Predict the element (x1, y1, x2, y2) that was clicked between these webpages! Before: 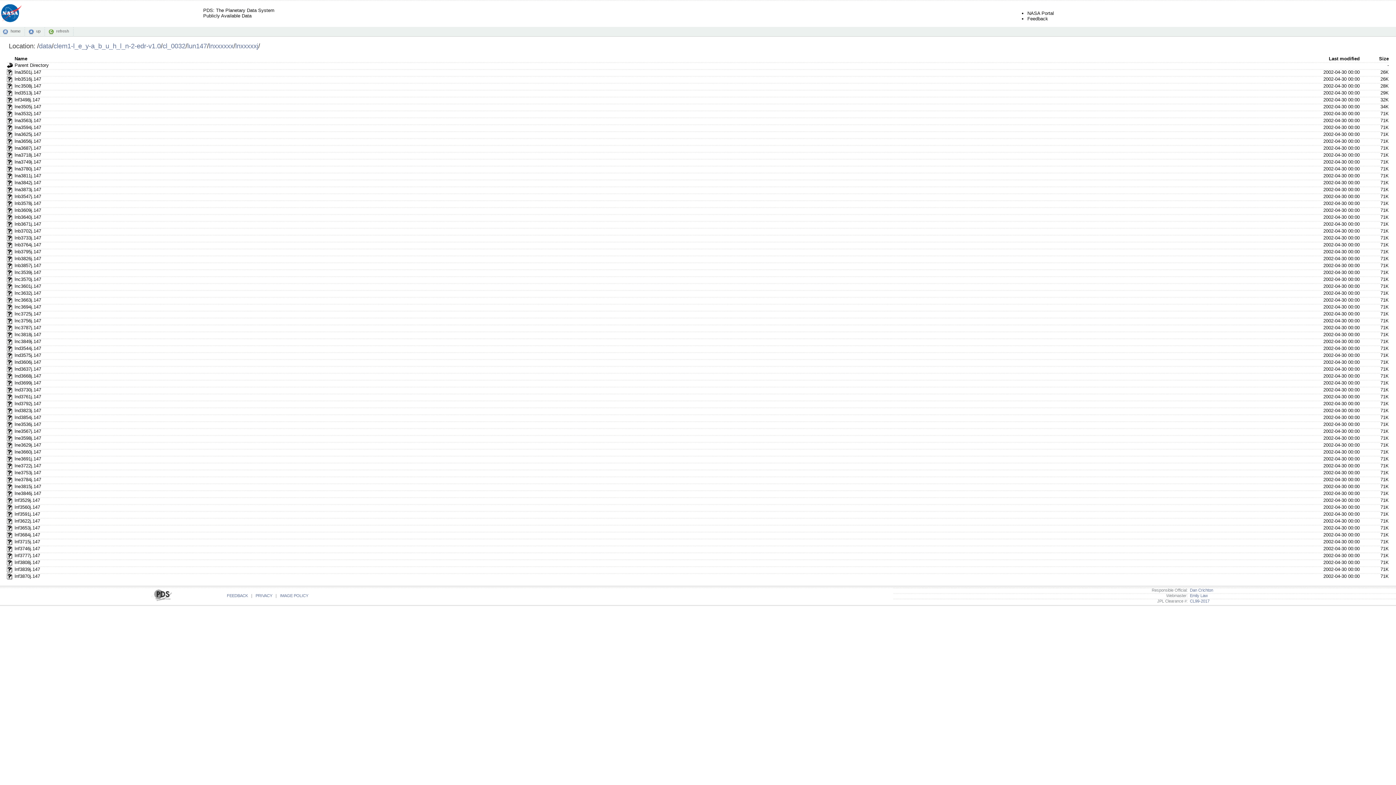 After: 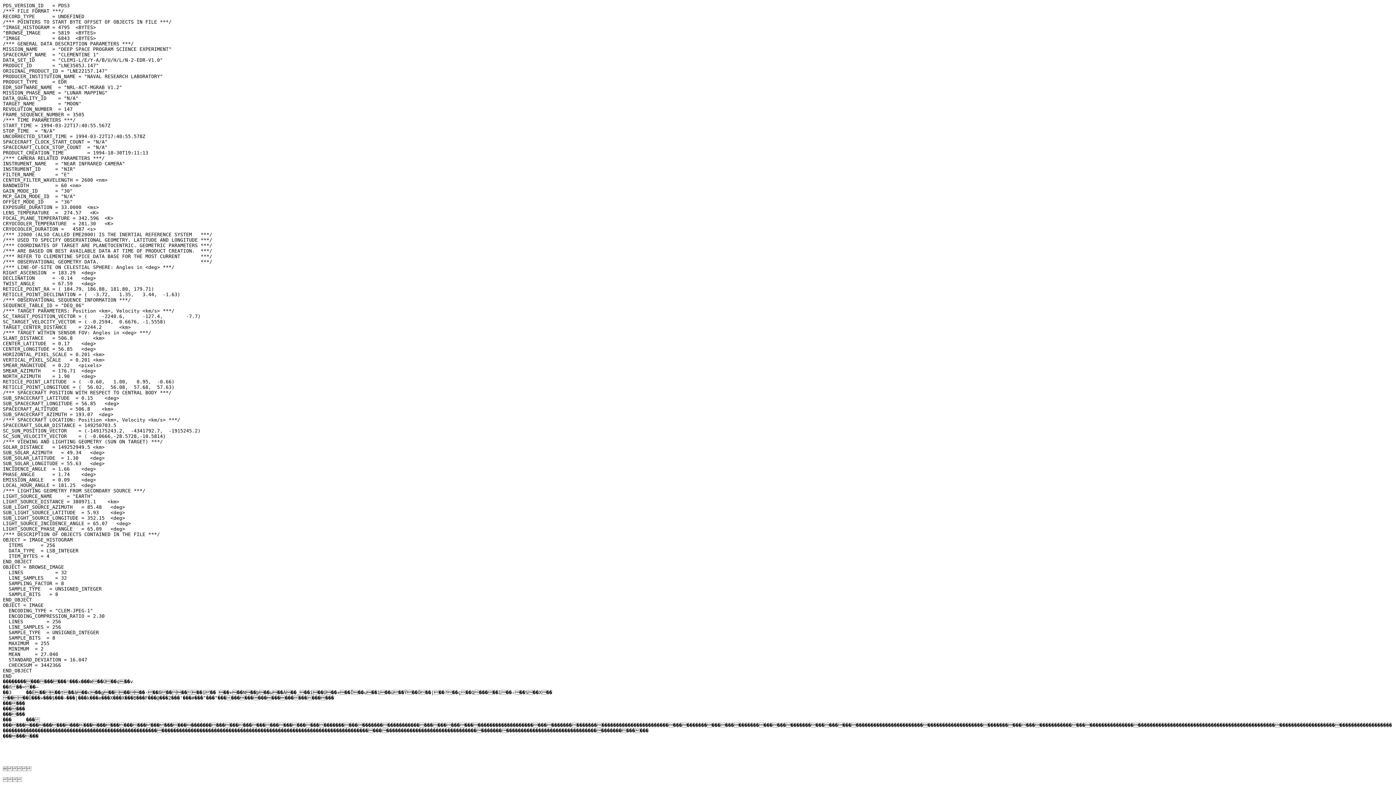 Action: label: lne3505j.147 bbox: (14, 104, 41, 109)